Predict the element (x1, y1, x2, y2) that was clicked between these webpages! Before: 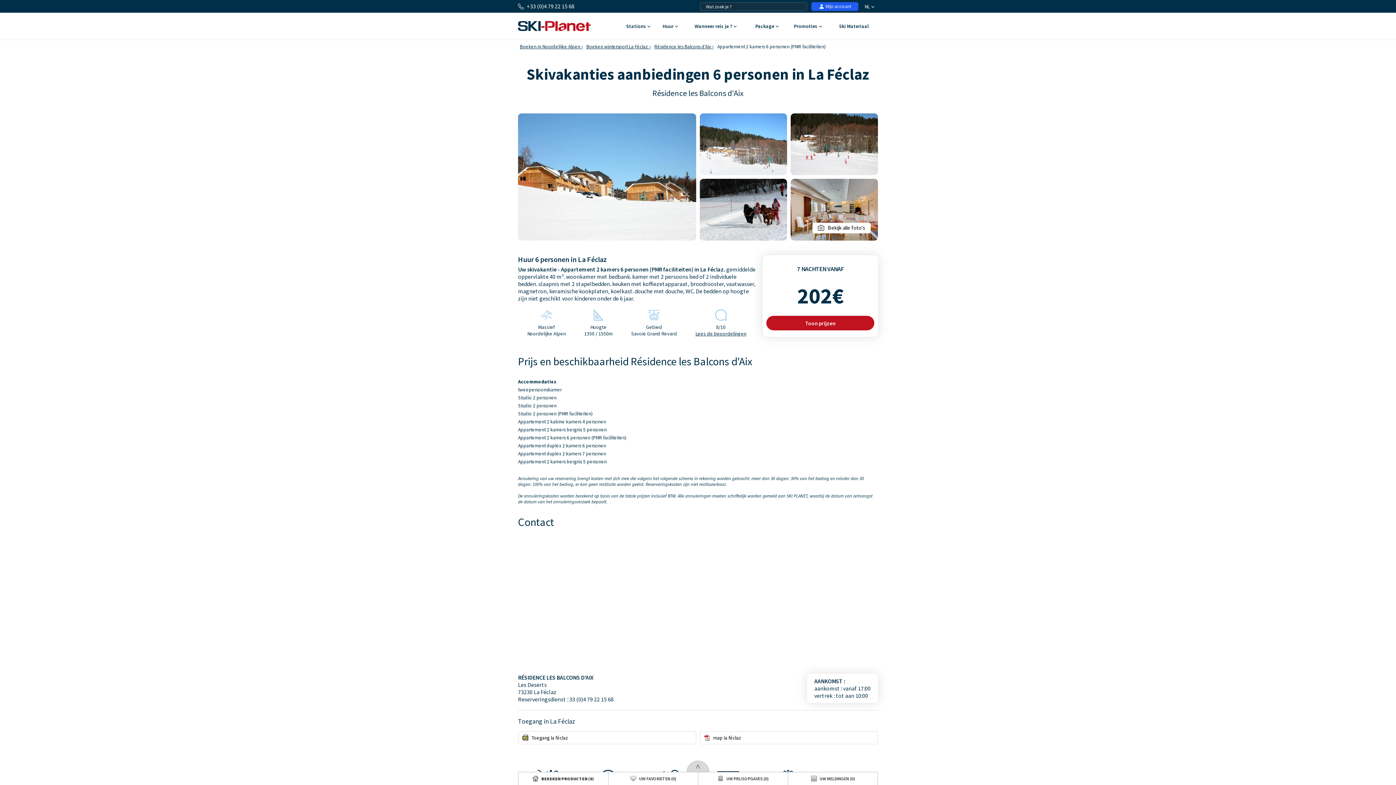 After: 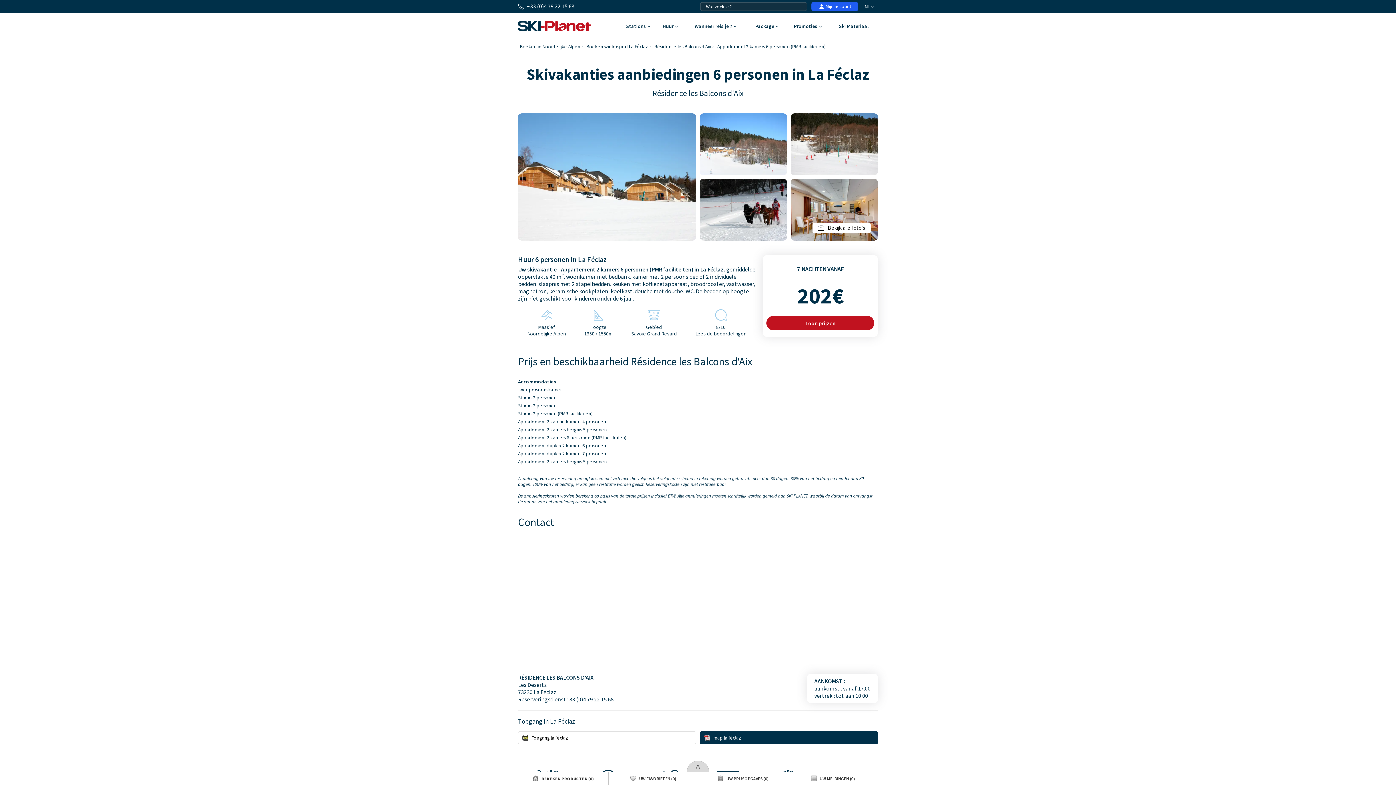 Action: label:  map la féclaz bbox: (700, 731, 878, 744)